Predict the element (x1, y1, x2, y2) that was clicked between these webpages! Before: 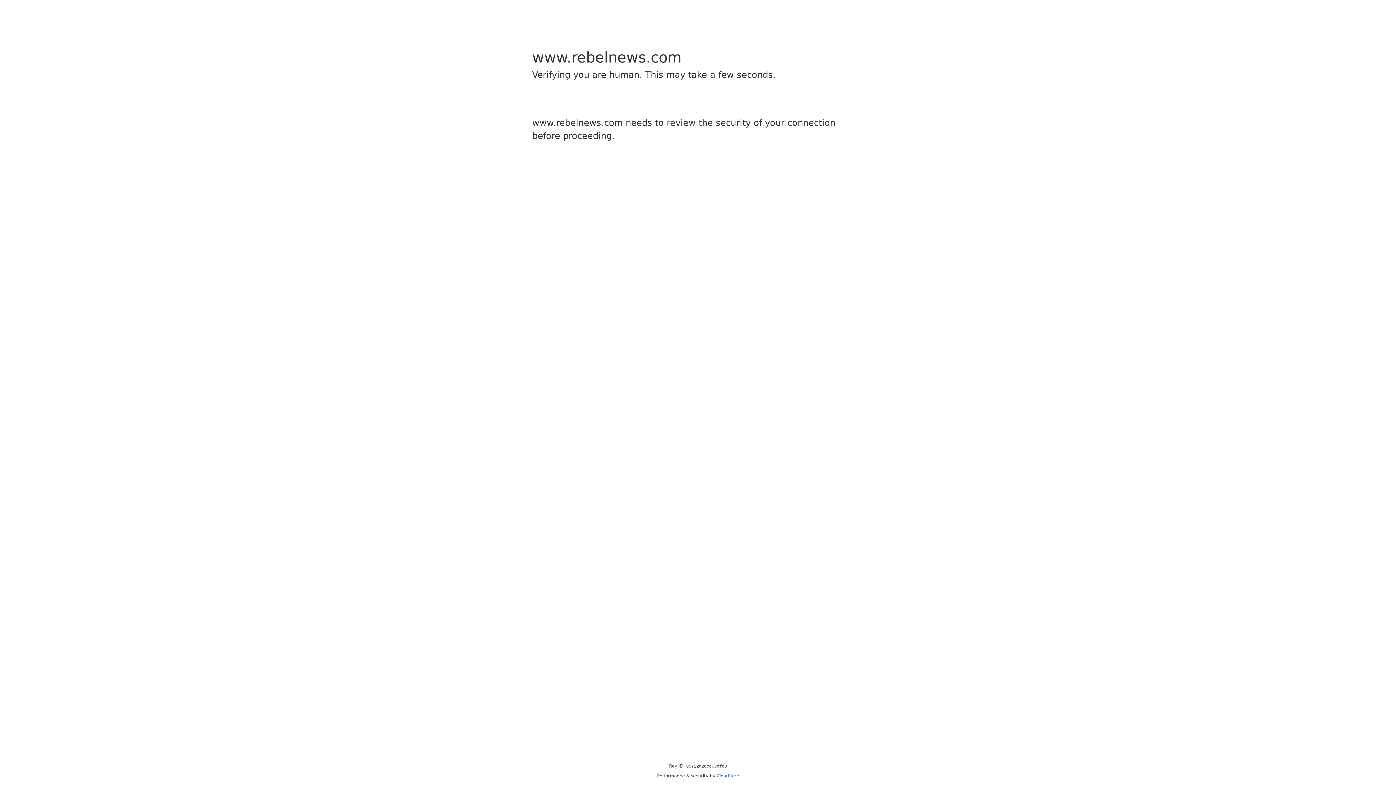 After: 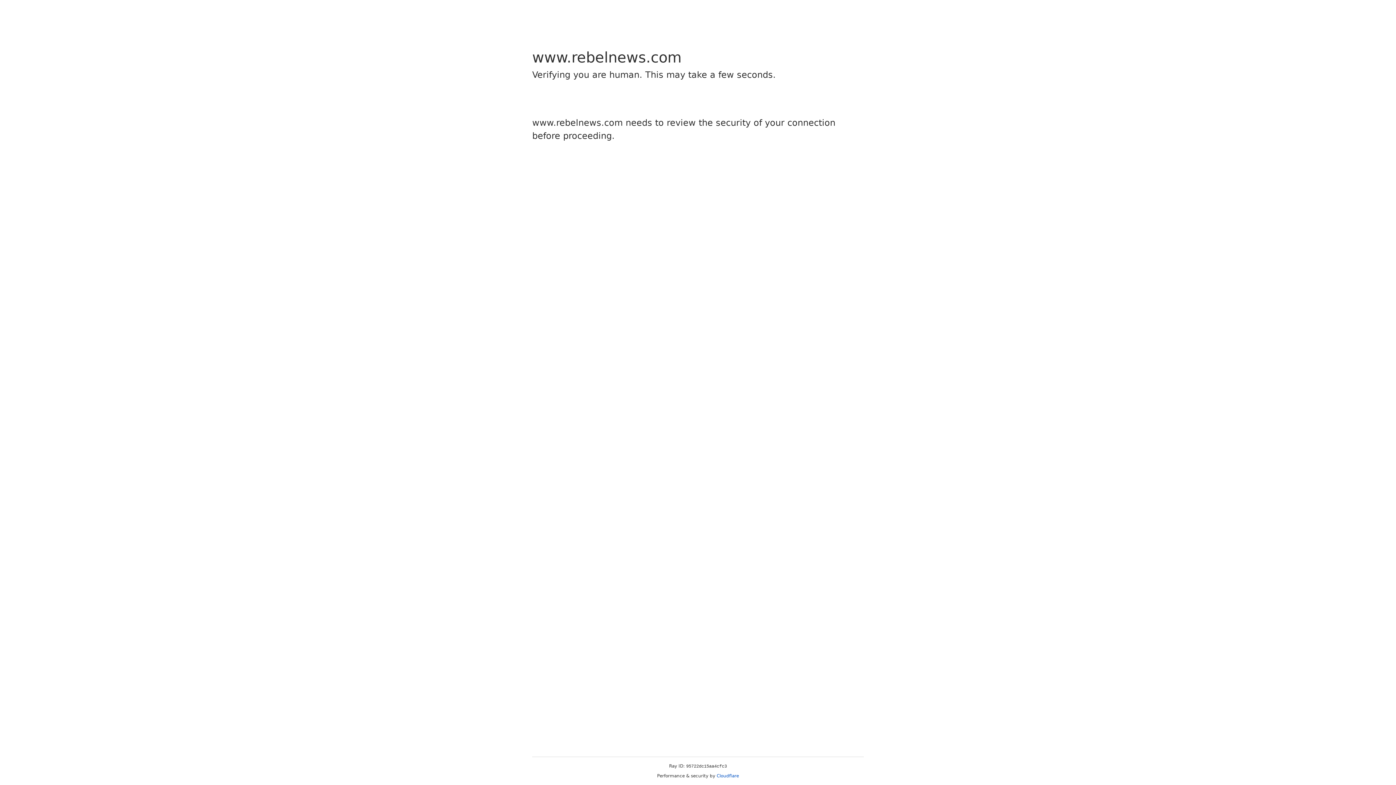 Action: bbox: (716, 773, 739, 778) label: Cloudflare